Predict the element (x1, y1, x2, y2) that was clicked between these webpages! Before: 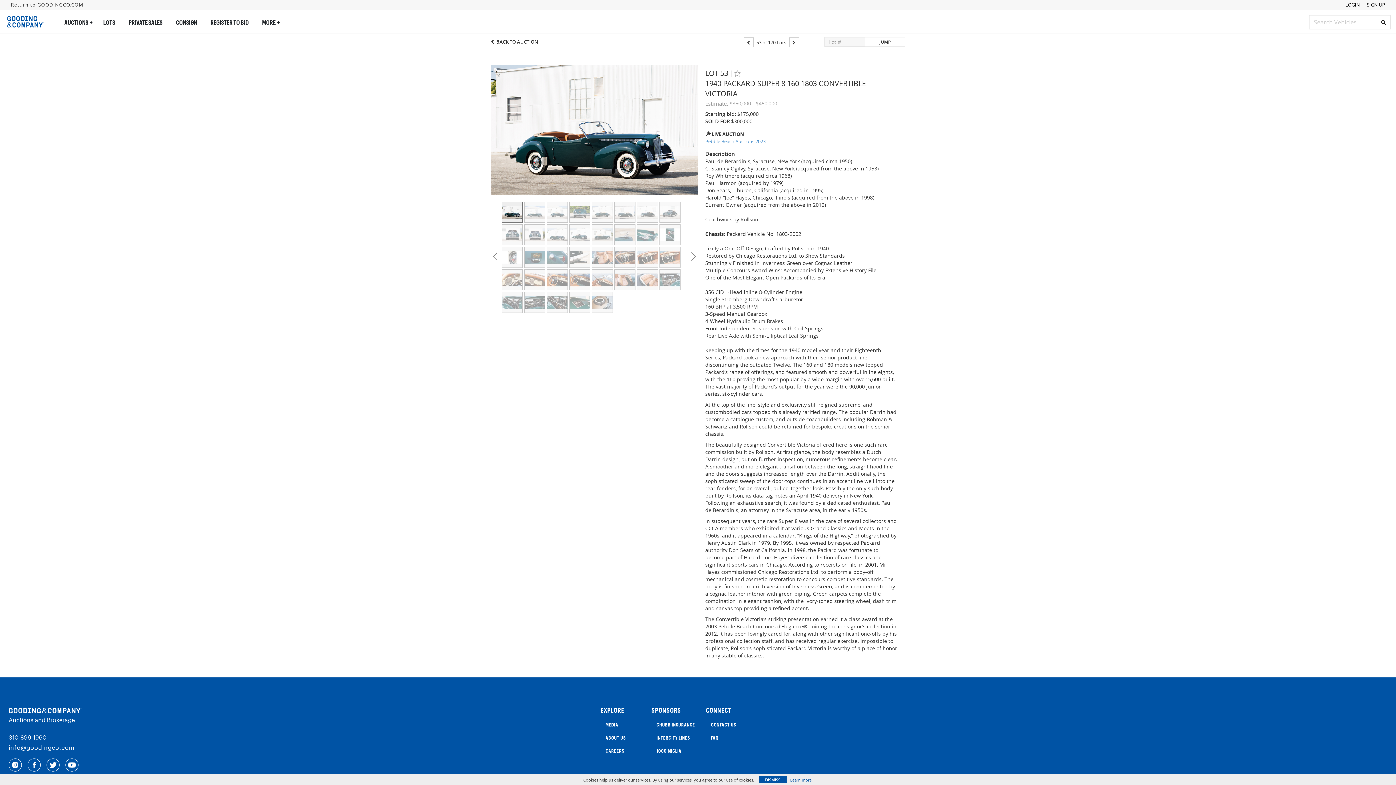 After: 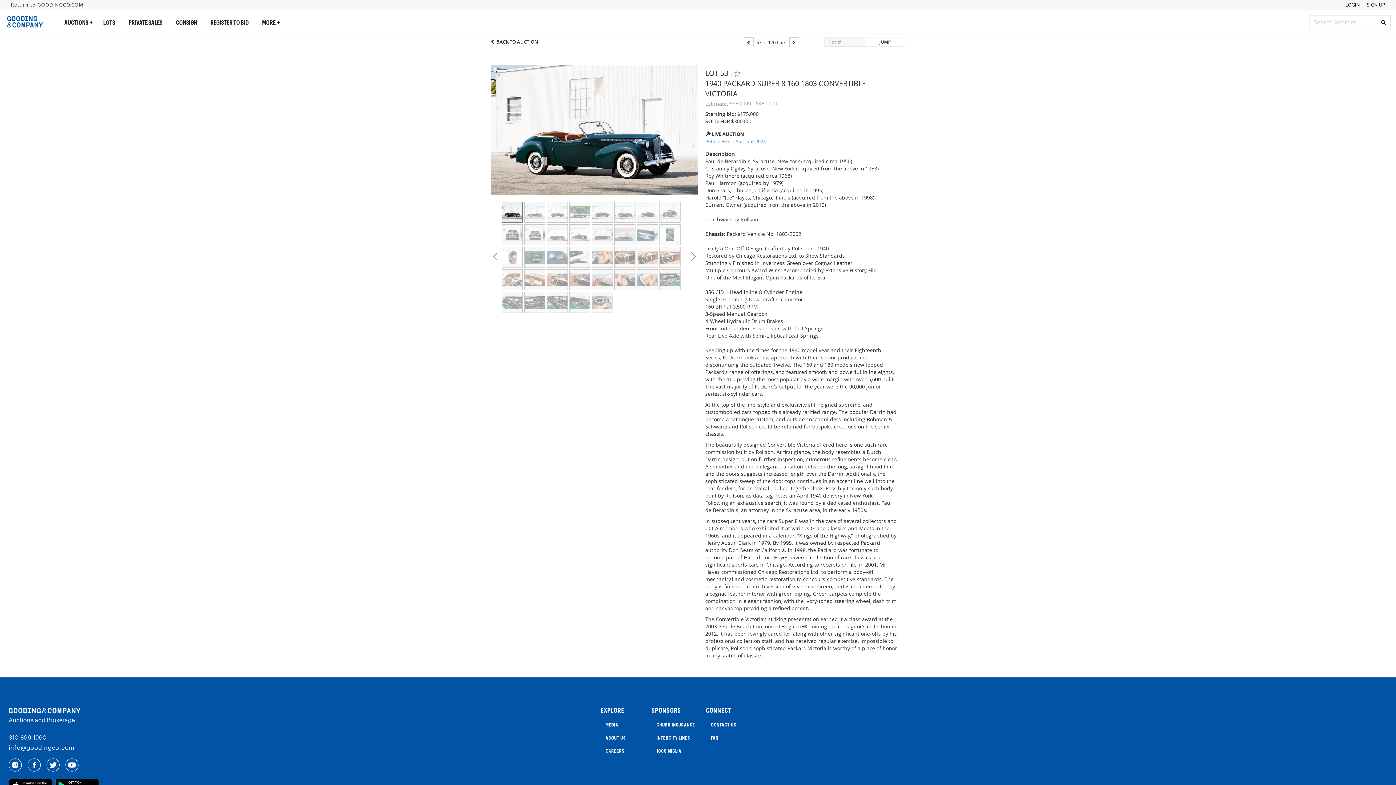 Action: label: DISMISS bbox: (759, 776, 786, 783)